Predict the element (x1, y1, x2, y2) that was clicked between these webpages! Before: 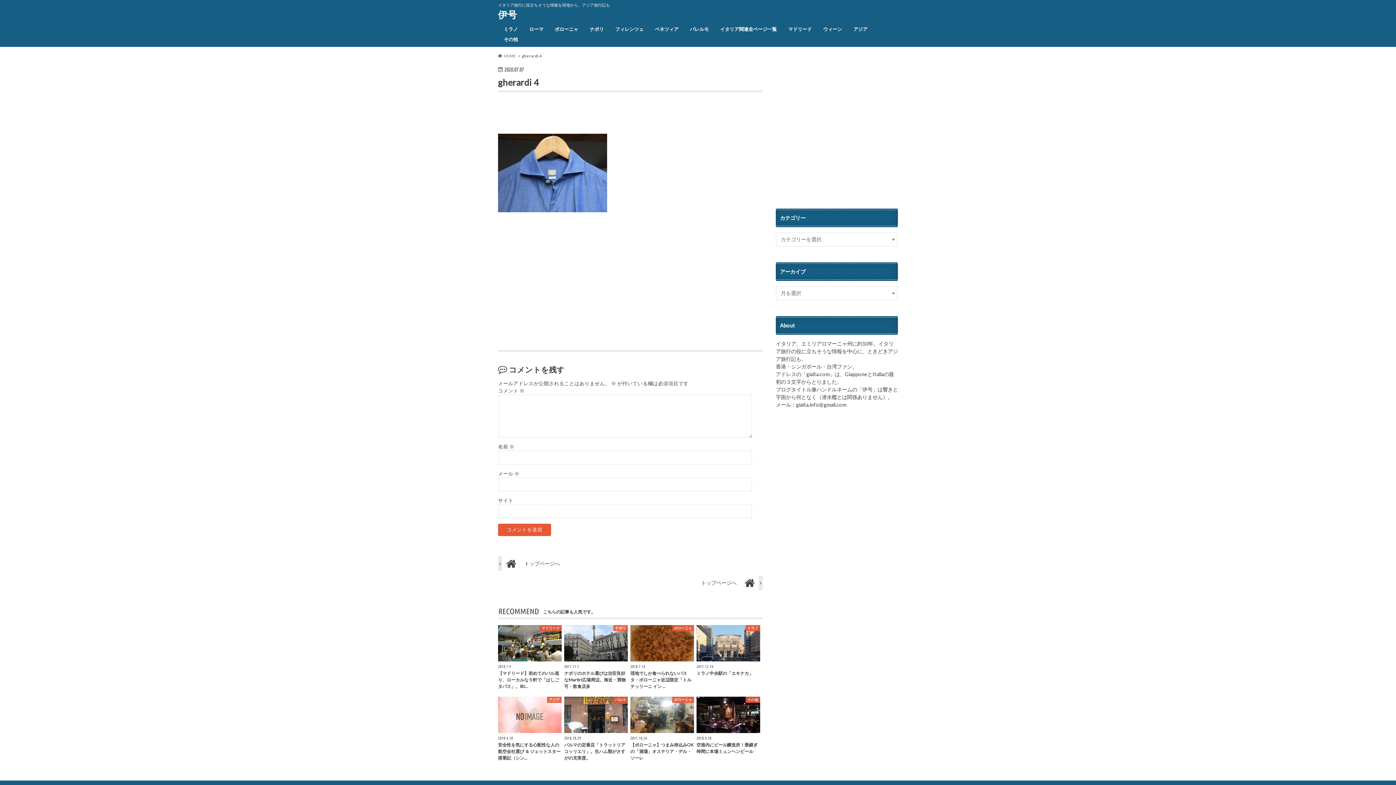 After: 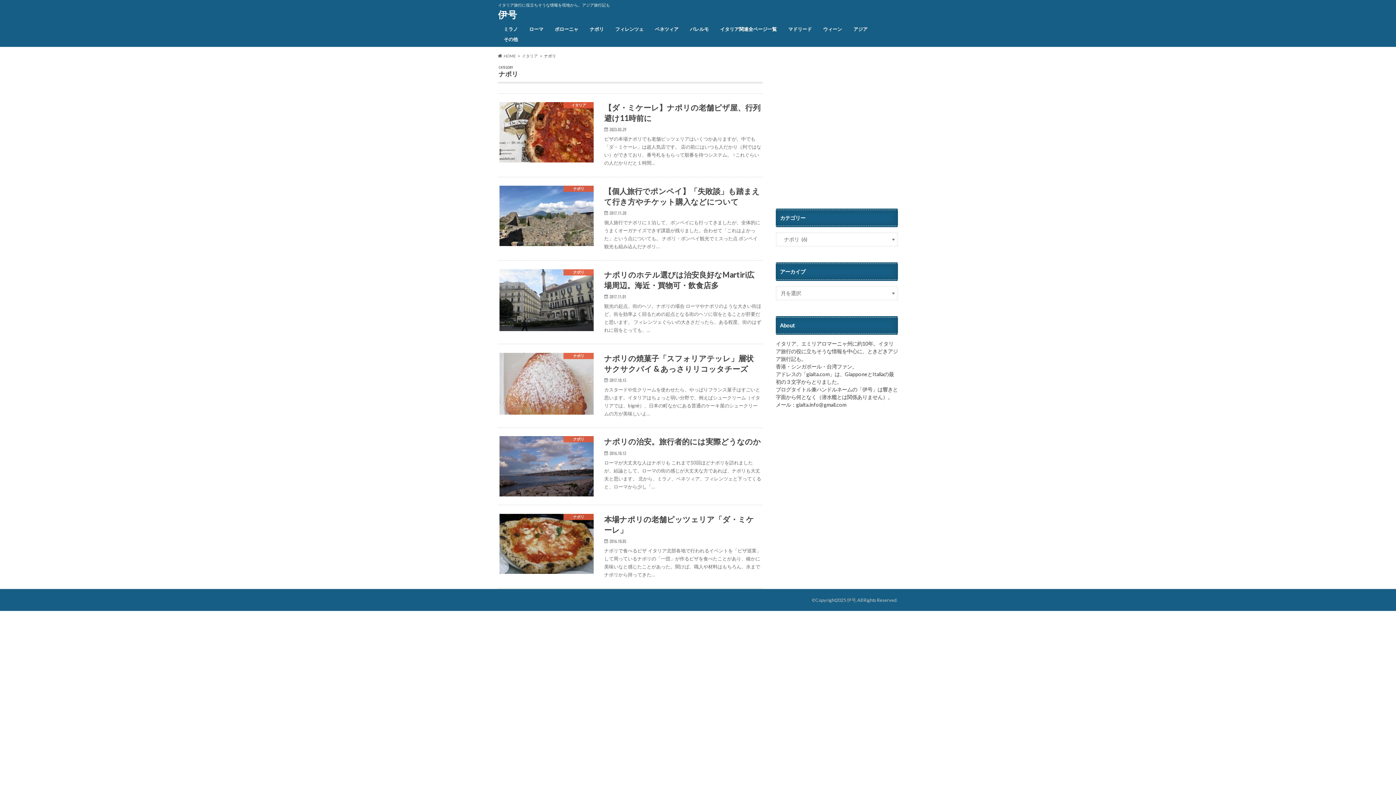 Action: label: ナポリ bbox: (584, 24, 609, 34)